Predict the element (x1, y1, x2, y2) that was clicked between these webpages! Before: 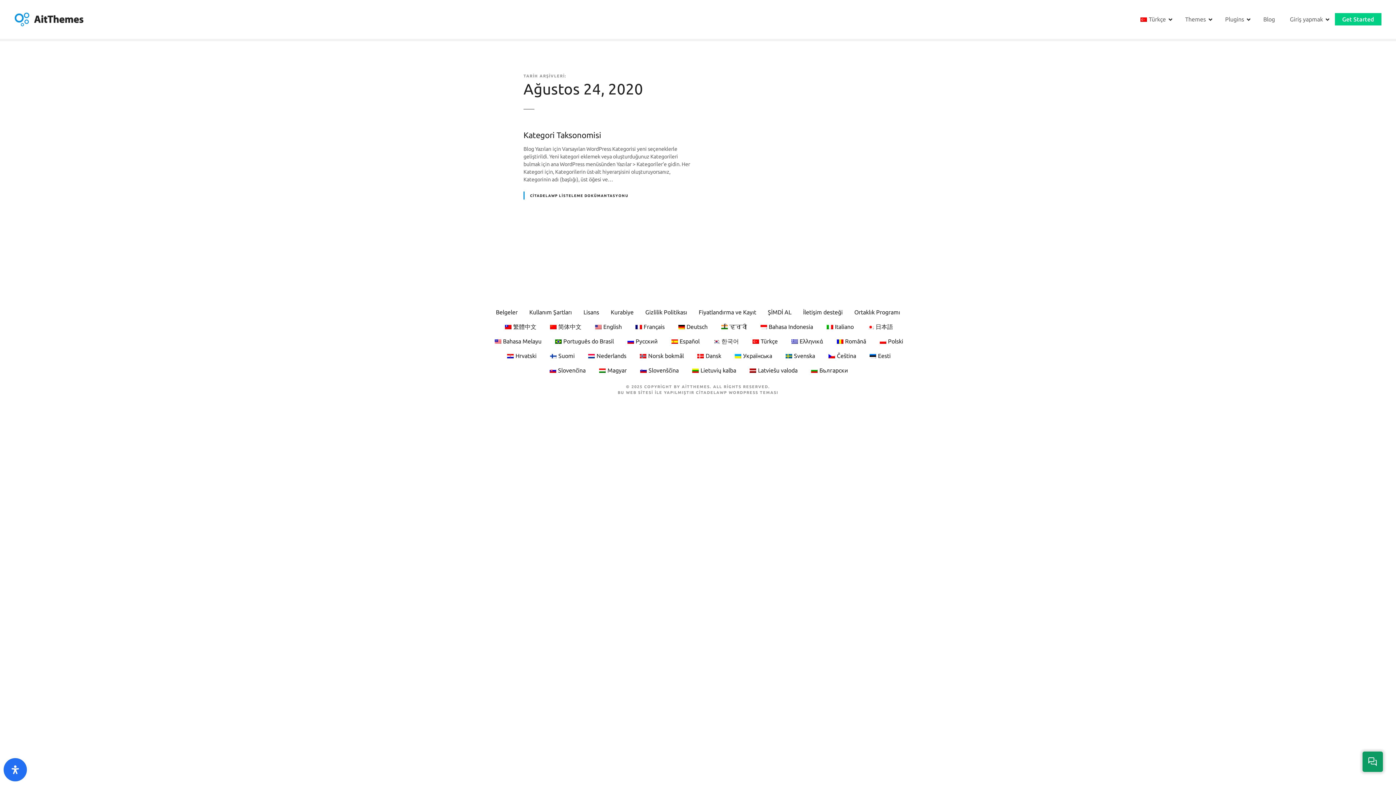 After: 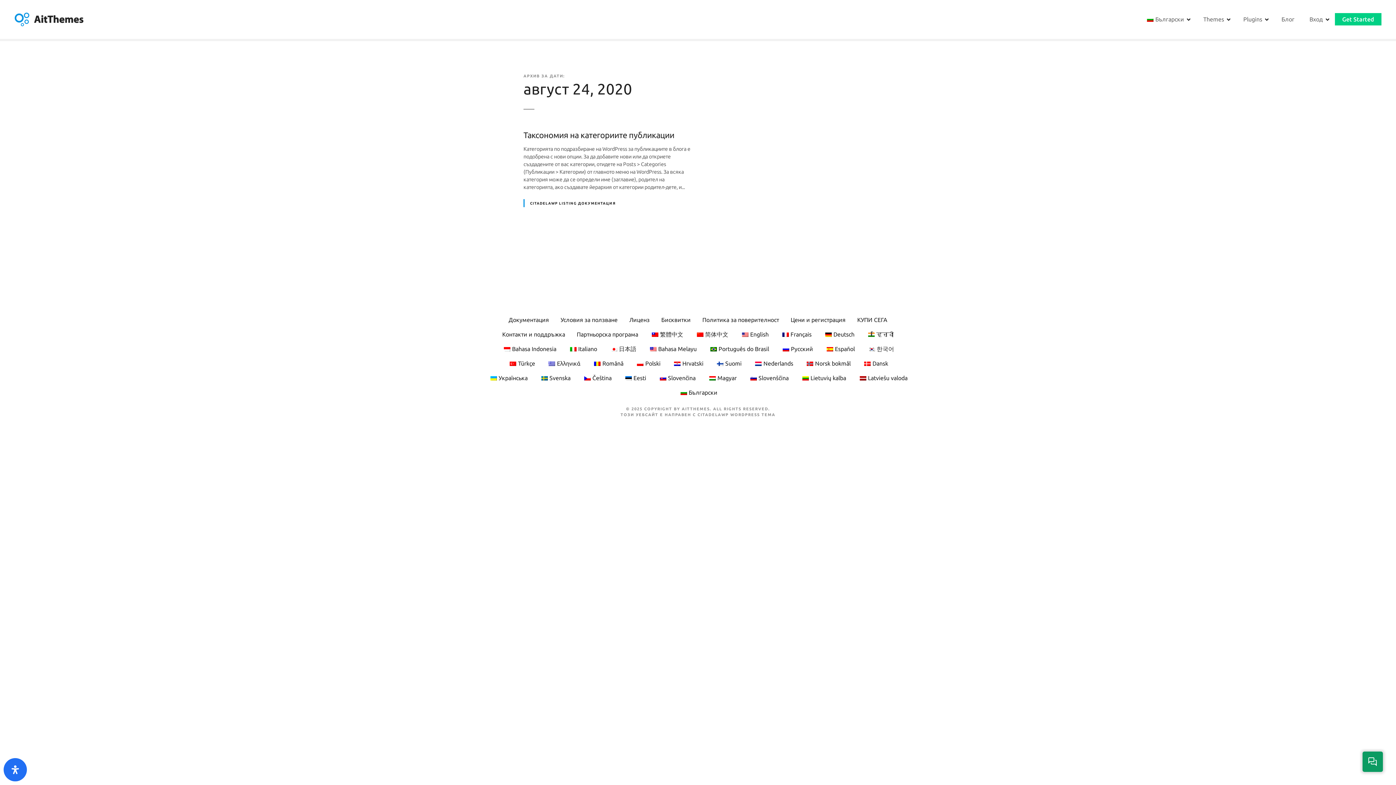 Action: bbox: (809, 367, 848, 373) label: Български